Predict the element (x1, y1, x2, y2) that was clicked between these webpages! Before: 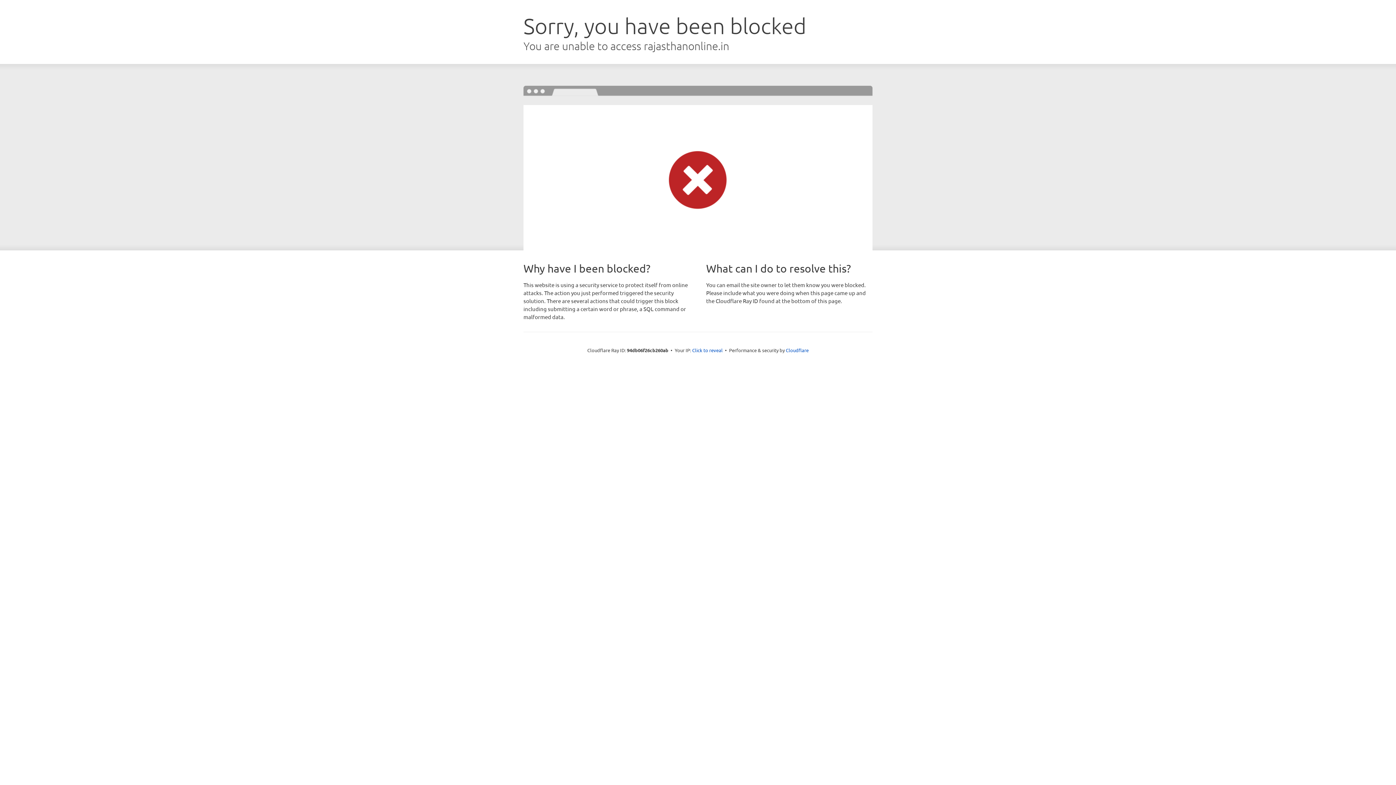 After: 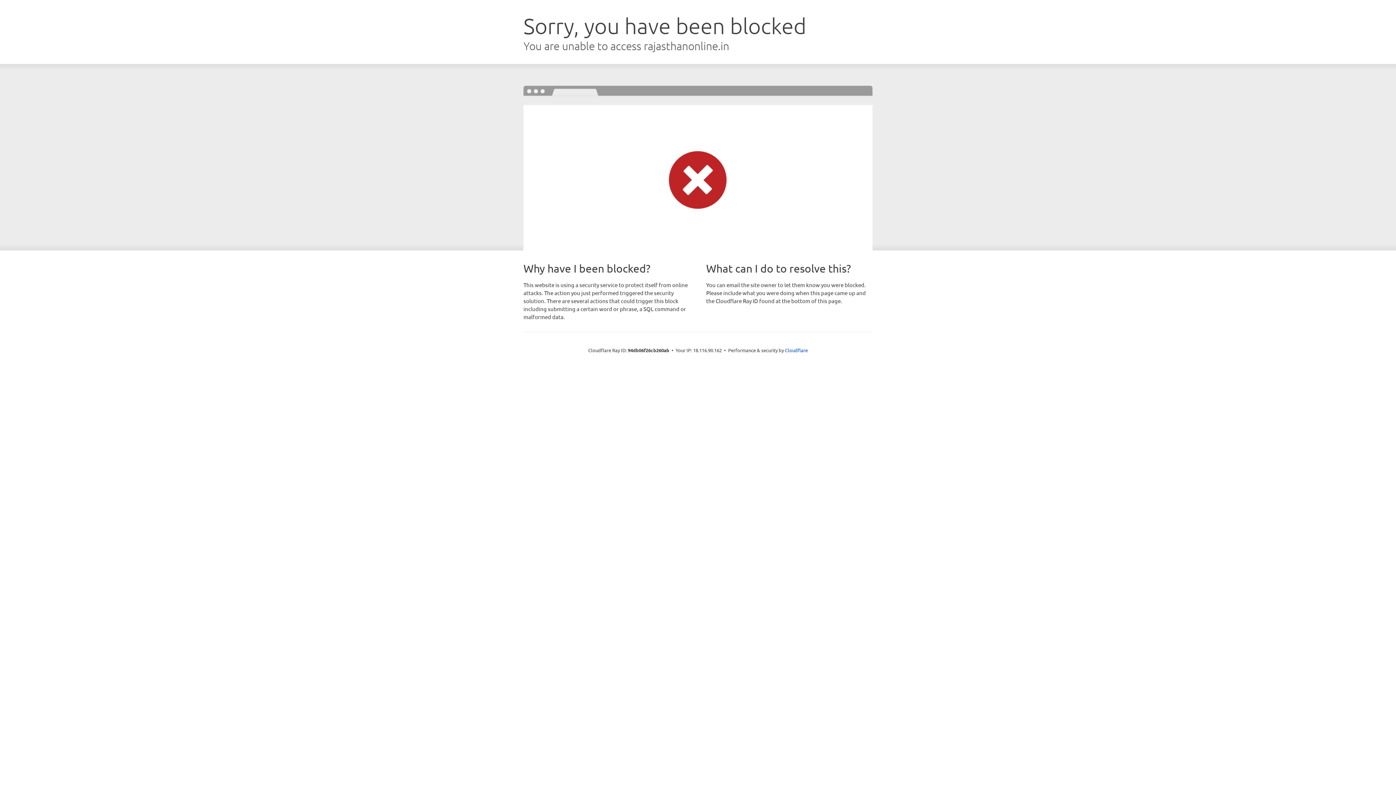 Action: bbox: (692, 346, 722, 353) label: Click to reveal